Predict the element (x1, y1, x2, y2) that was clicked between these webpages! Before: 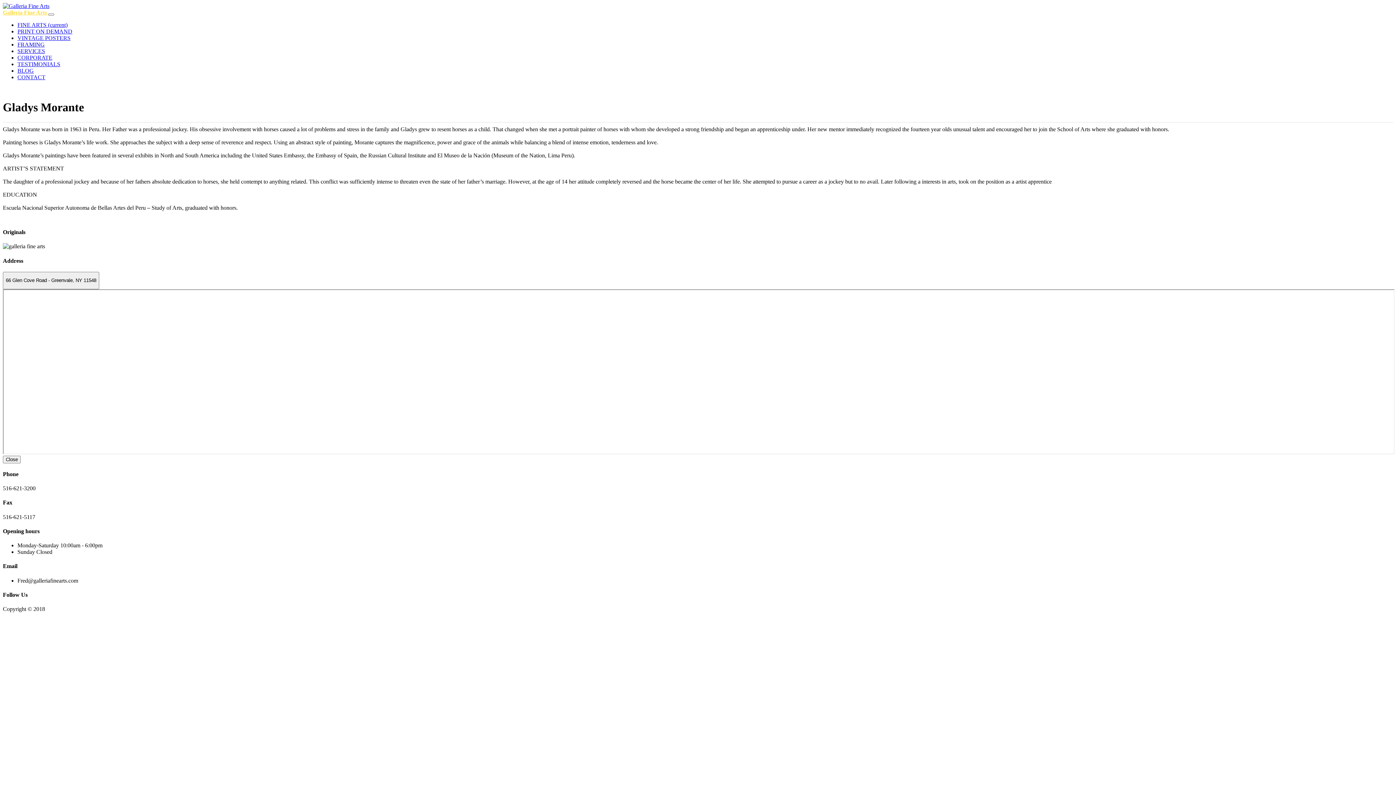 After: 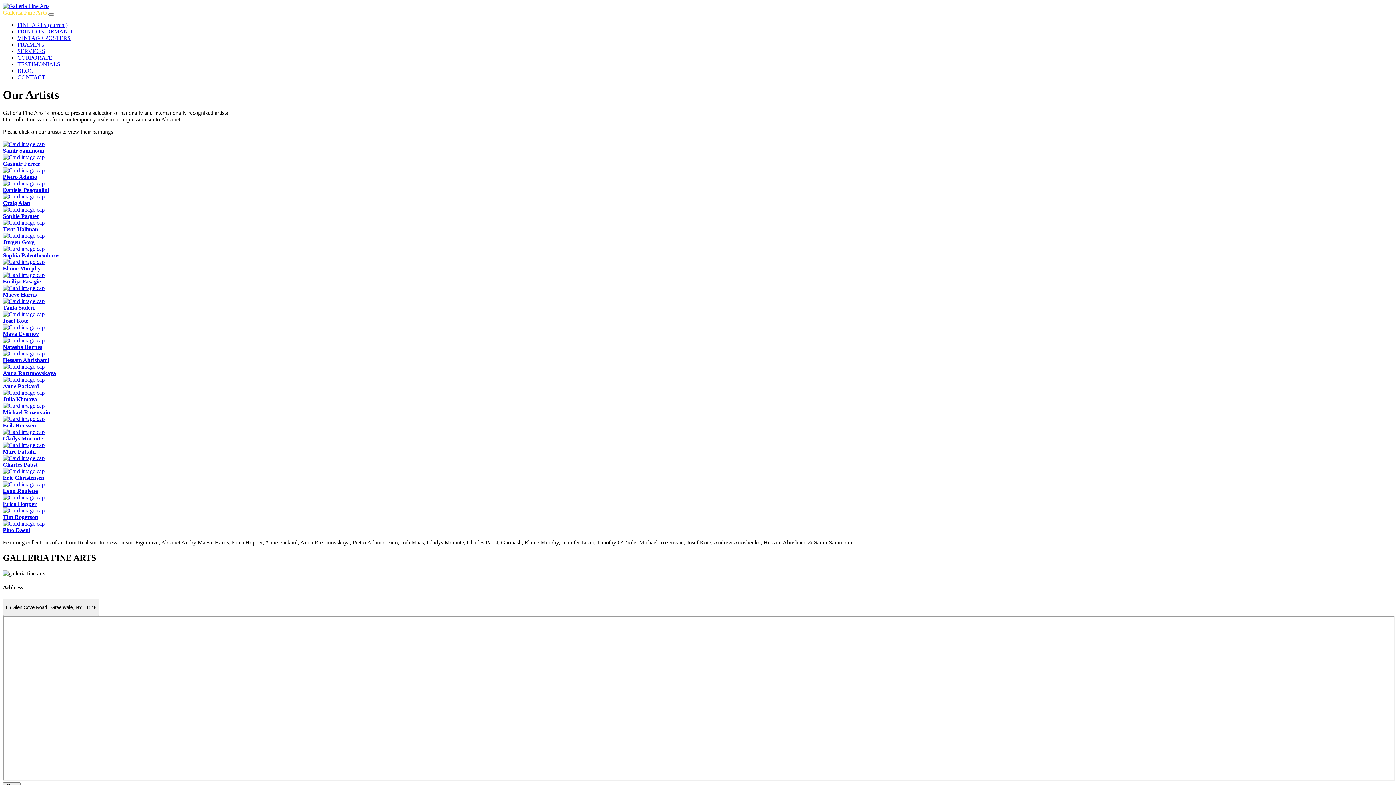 Action: bbox: (17, 21, 67, 28) label: FINE ARTS (current)